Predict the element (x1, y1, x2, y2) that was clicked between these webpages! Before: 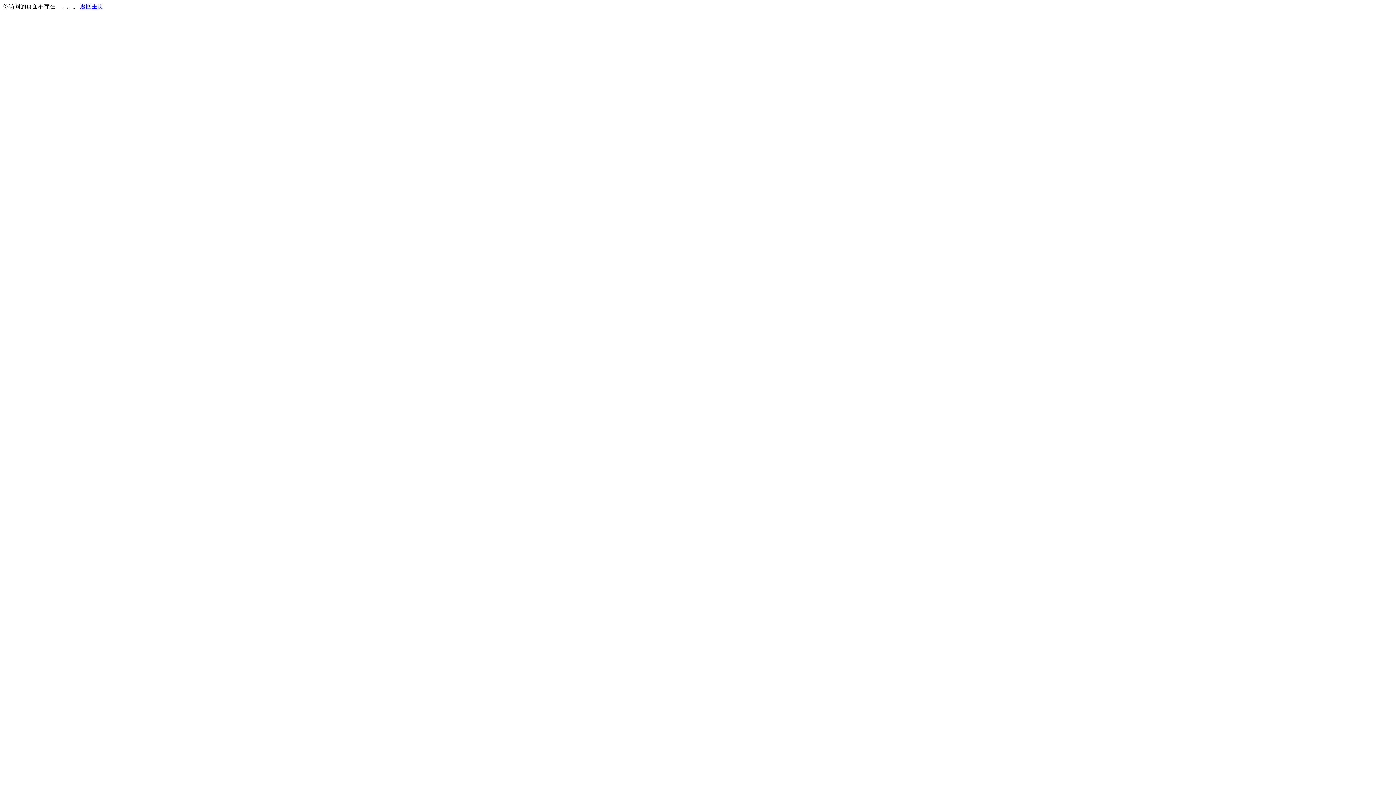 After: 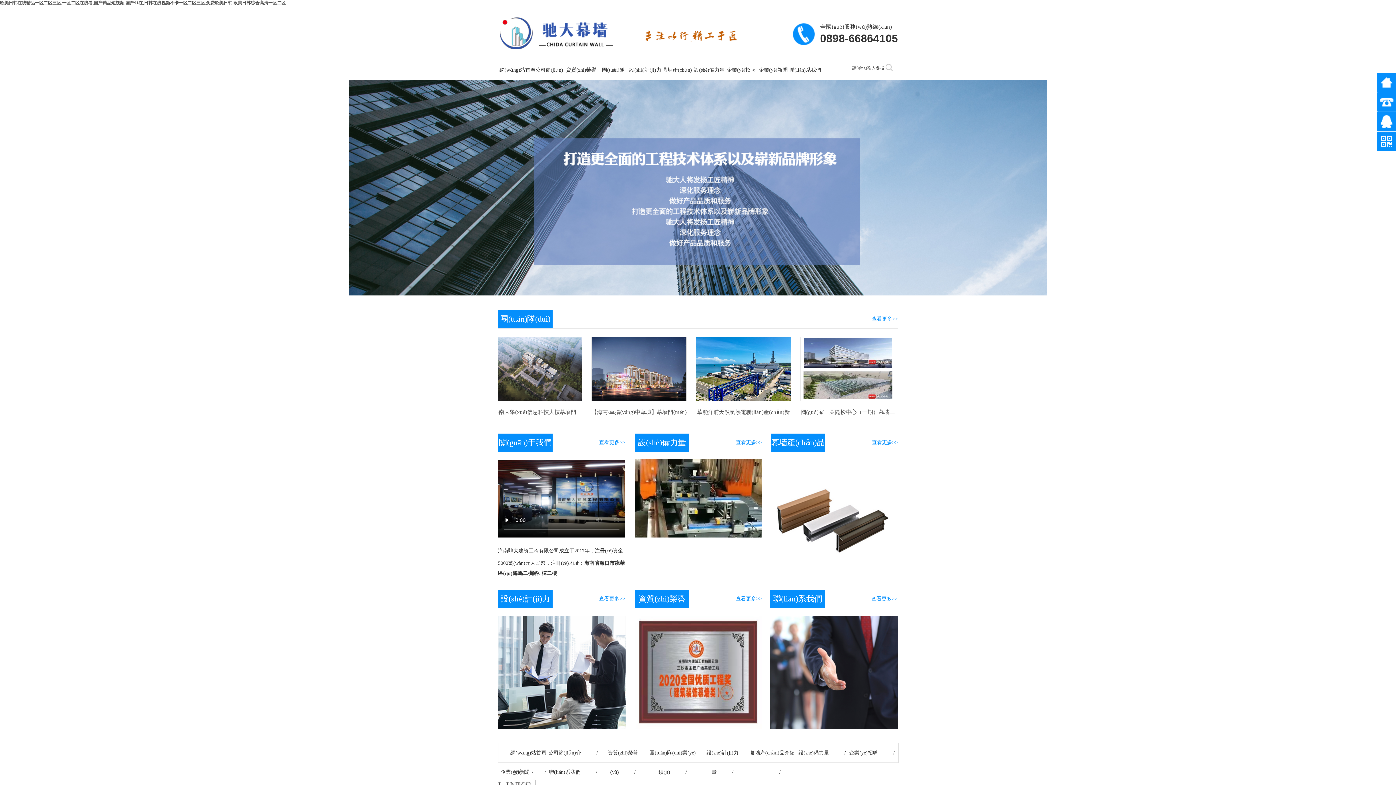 Action: bbox: (80, 3, 103, 9) label: 返回主页